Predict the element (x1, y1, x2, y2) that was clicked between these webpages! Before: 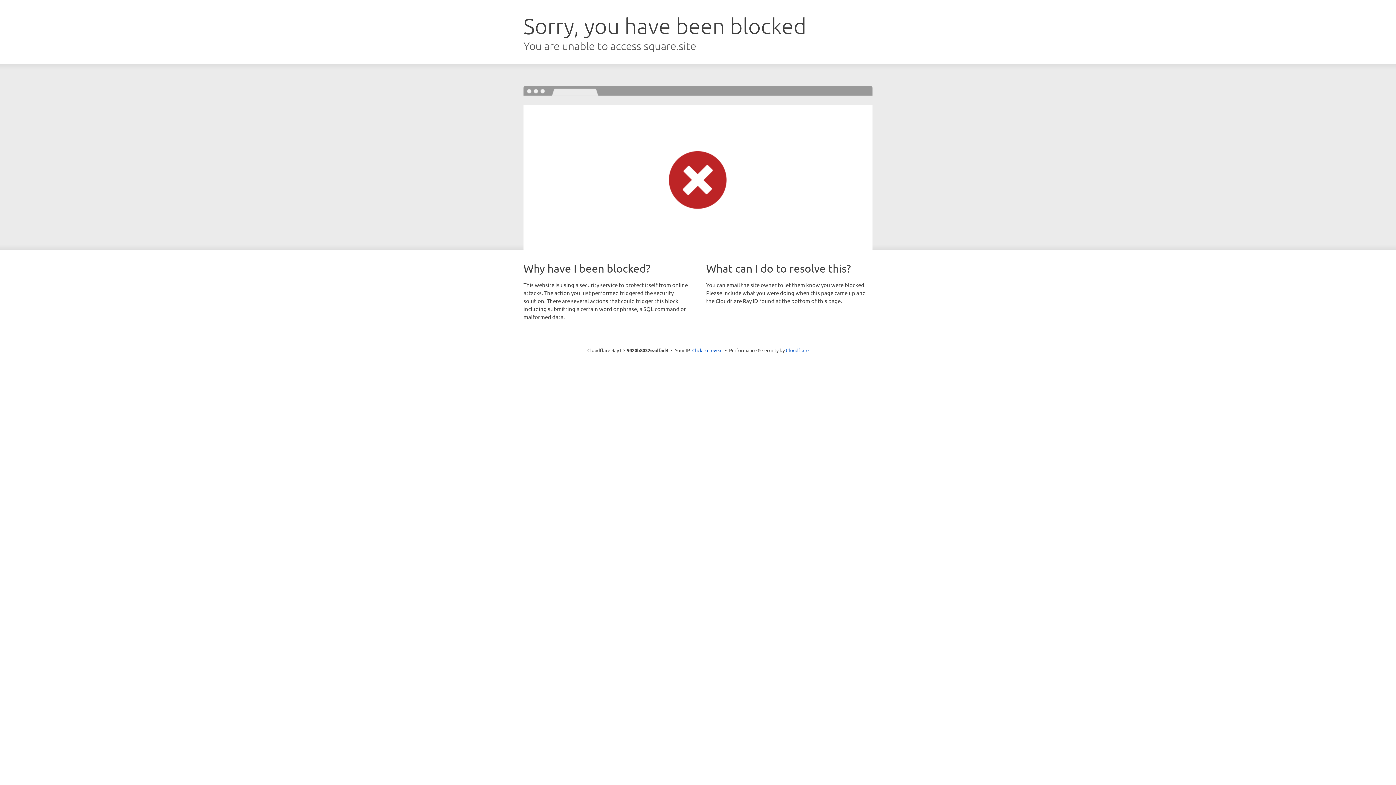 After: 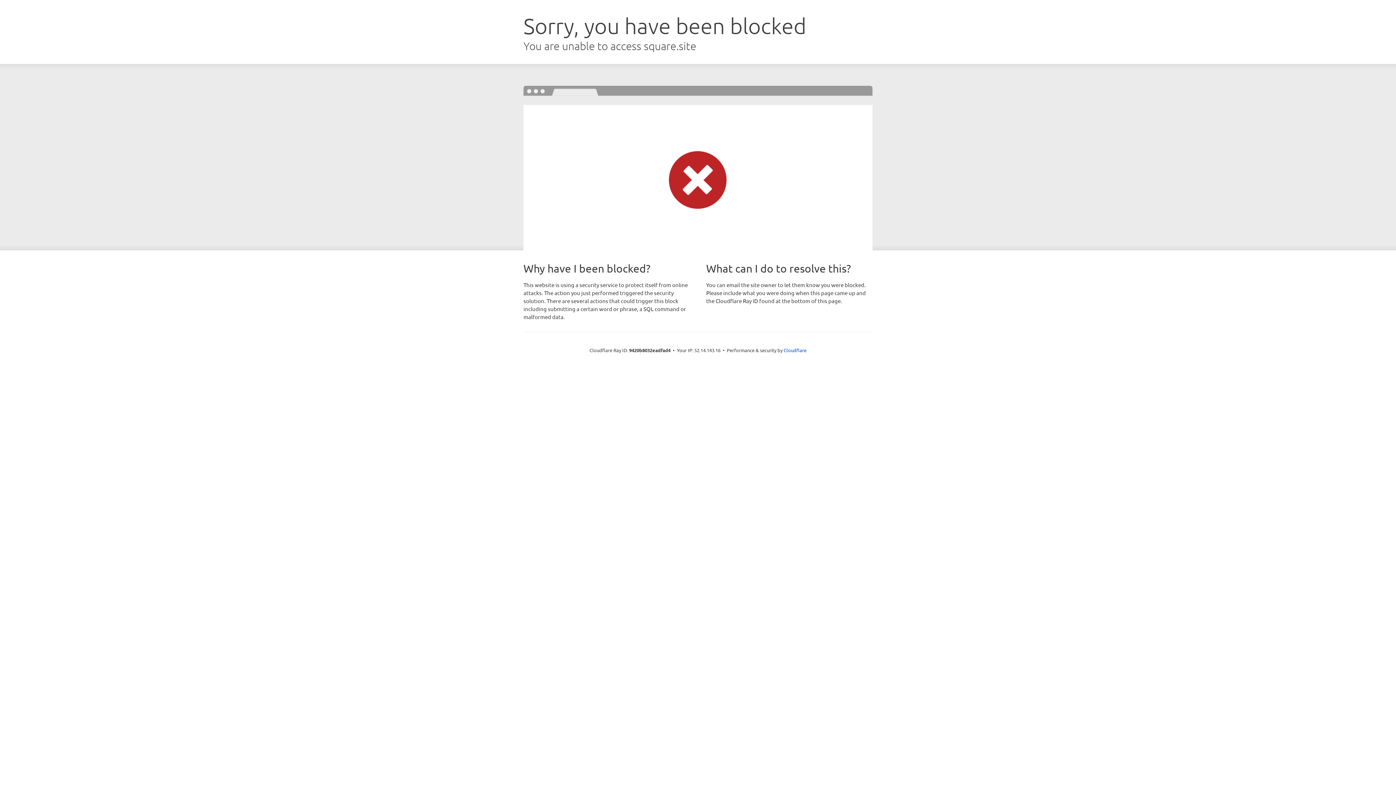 Action: bbox: (692, 346, 722, 353) label: Click to reveal